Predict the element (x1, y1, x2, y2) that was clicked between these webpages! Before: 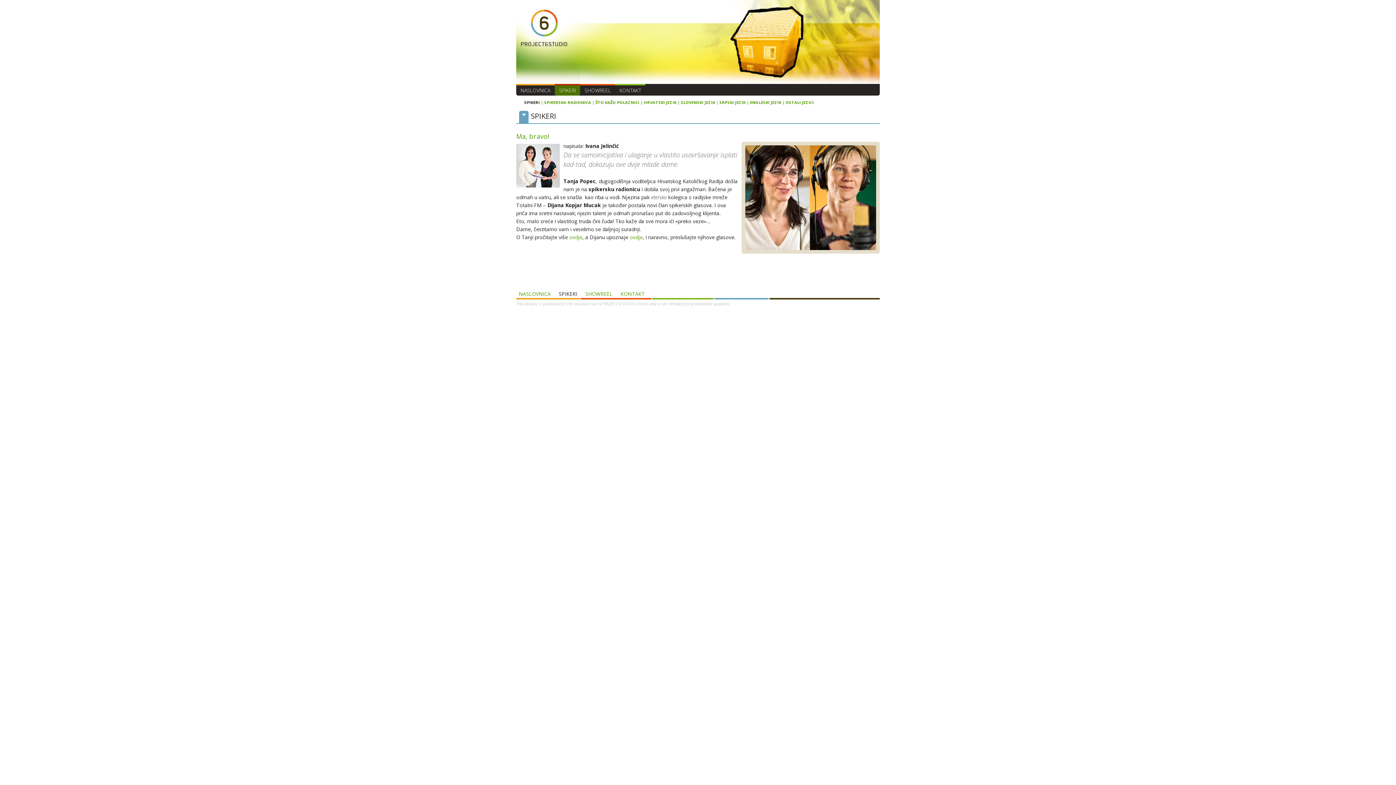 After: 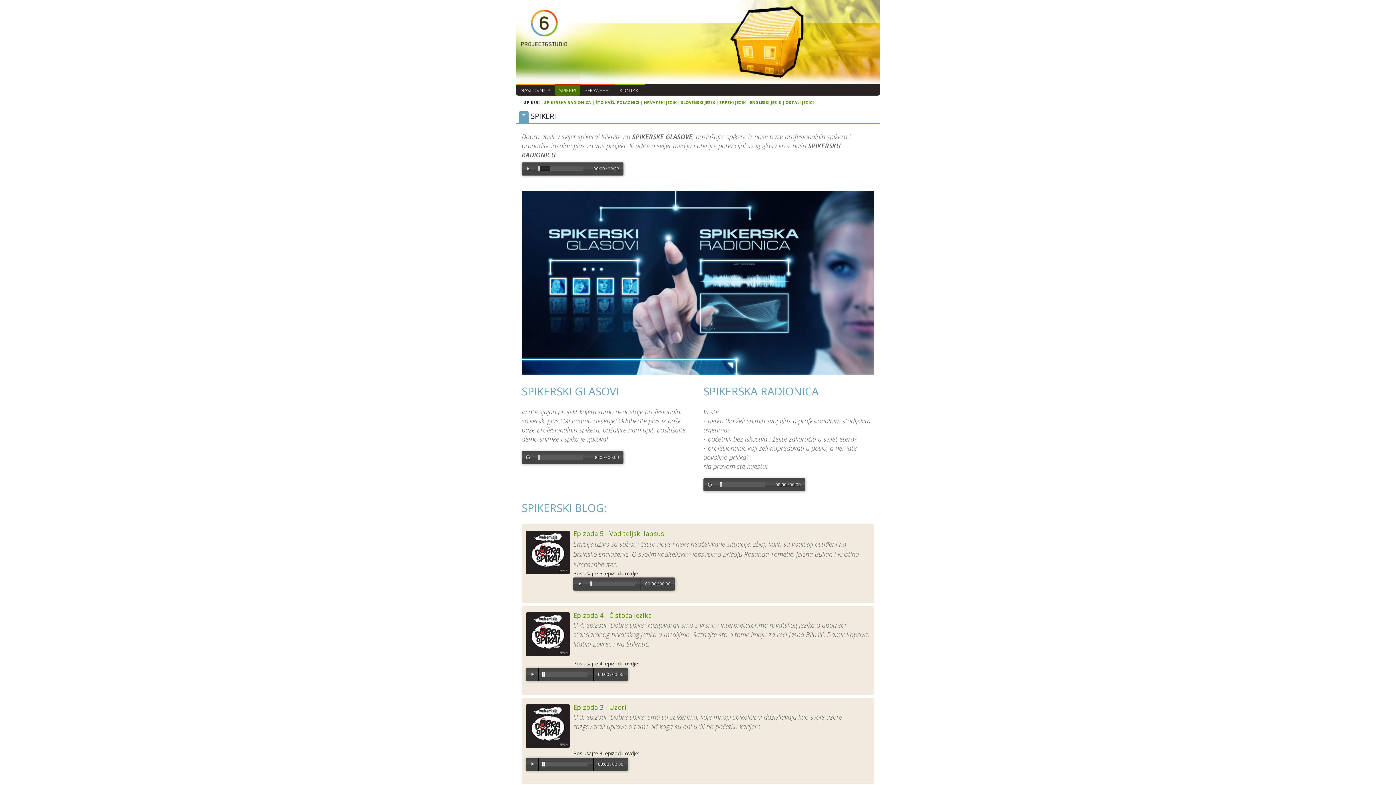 Action: bbox: (524, 98, 540, 106) label: SPIKERI